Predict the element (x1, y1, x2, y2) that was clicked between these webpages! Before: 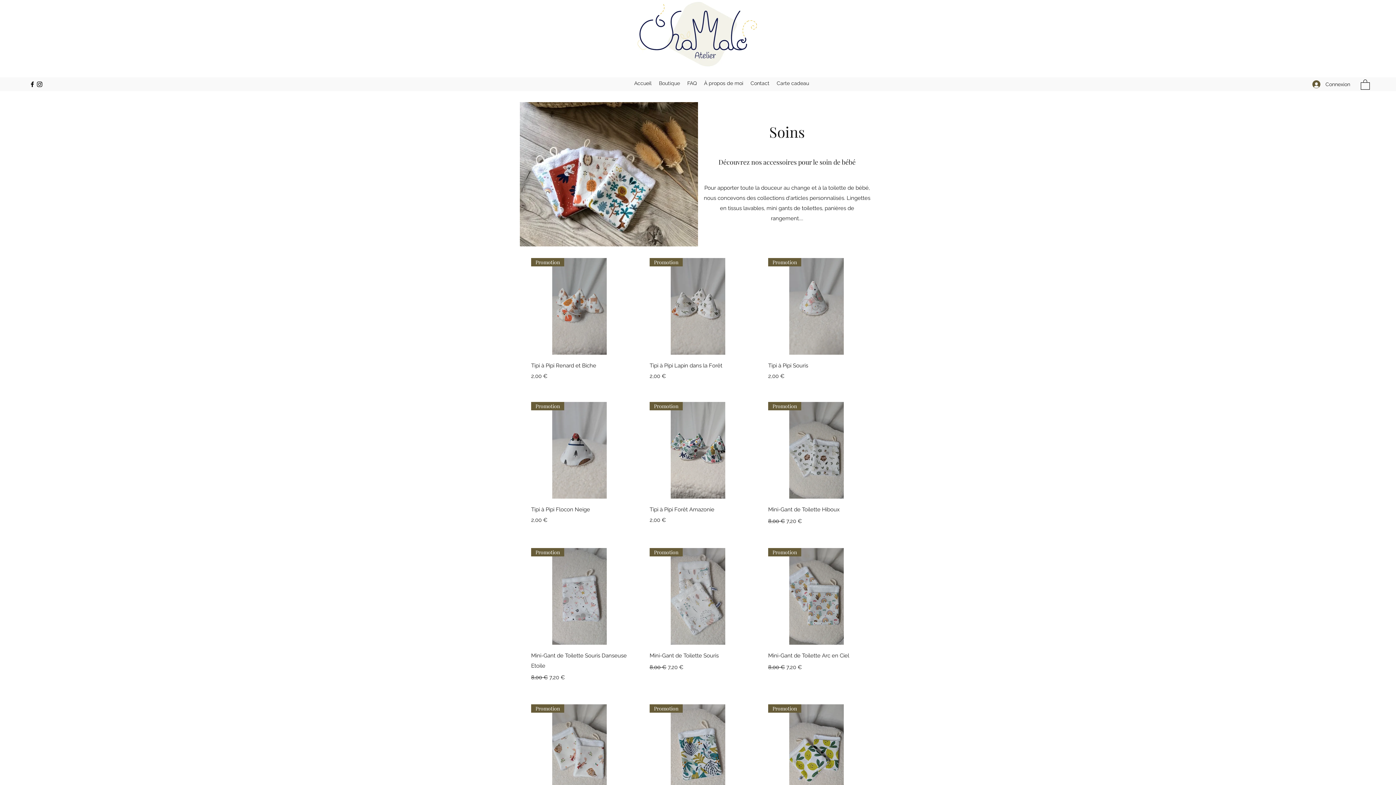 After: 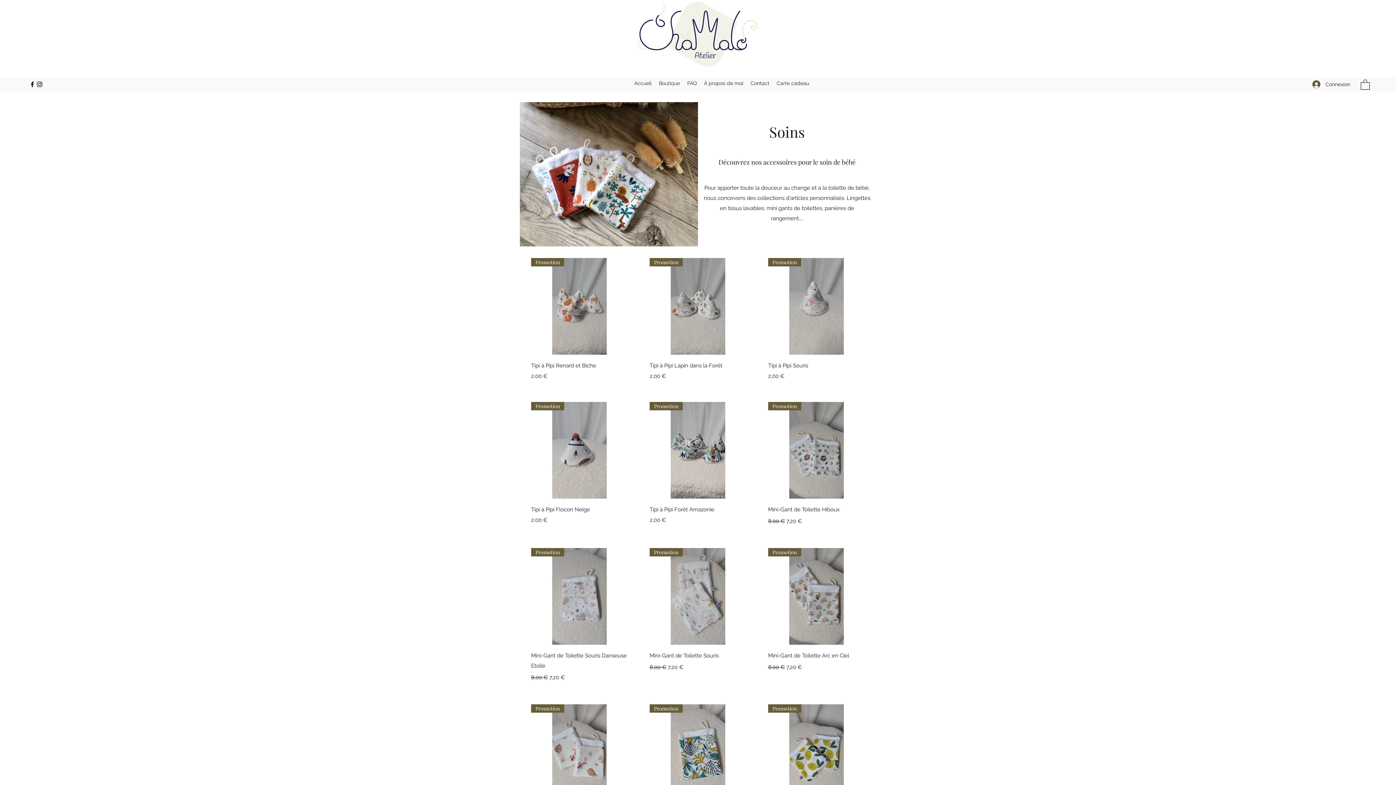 Action: label: Facebook bbox: (28, 80, 36, 88)